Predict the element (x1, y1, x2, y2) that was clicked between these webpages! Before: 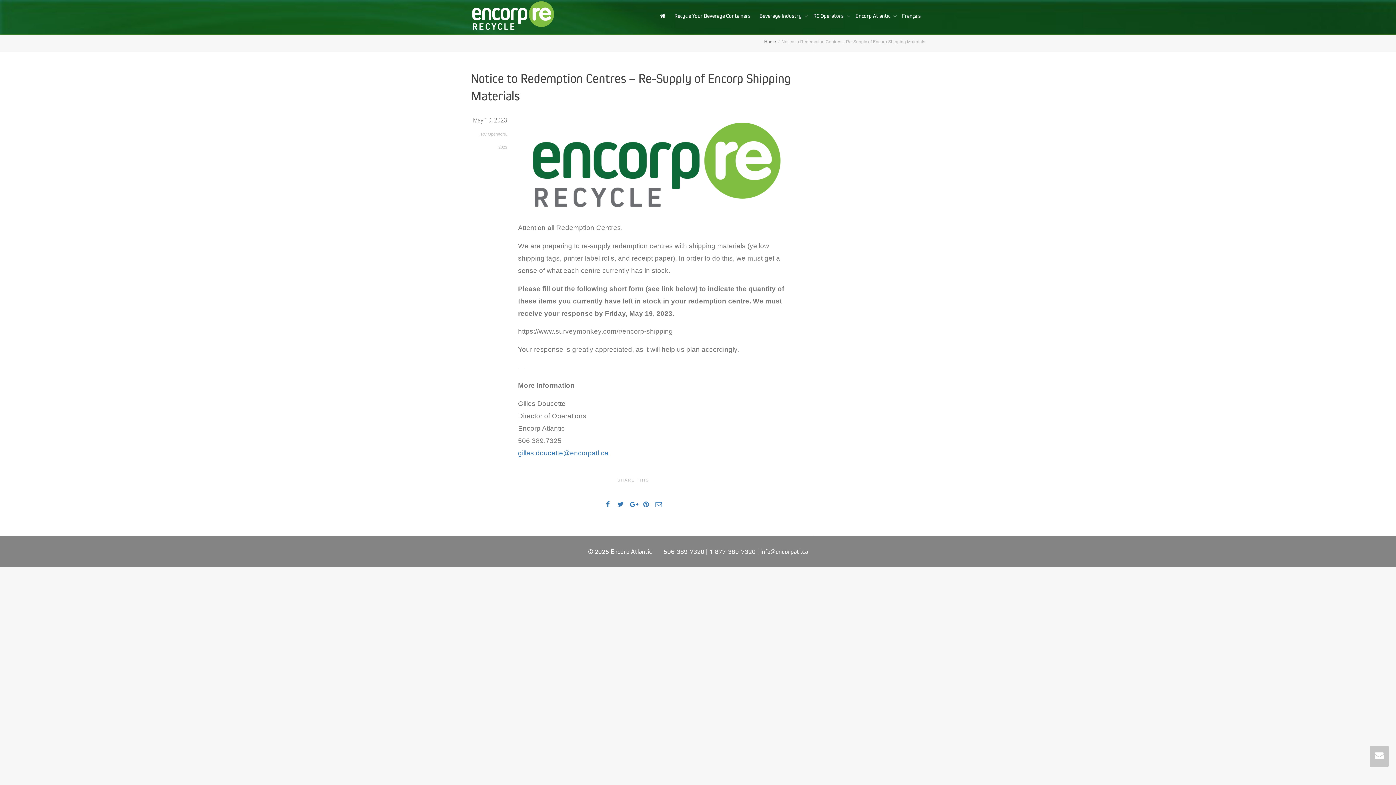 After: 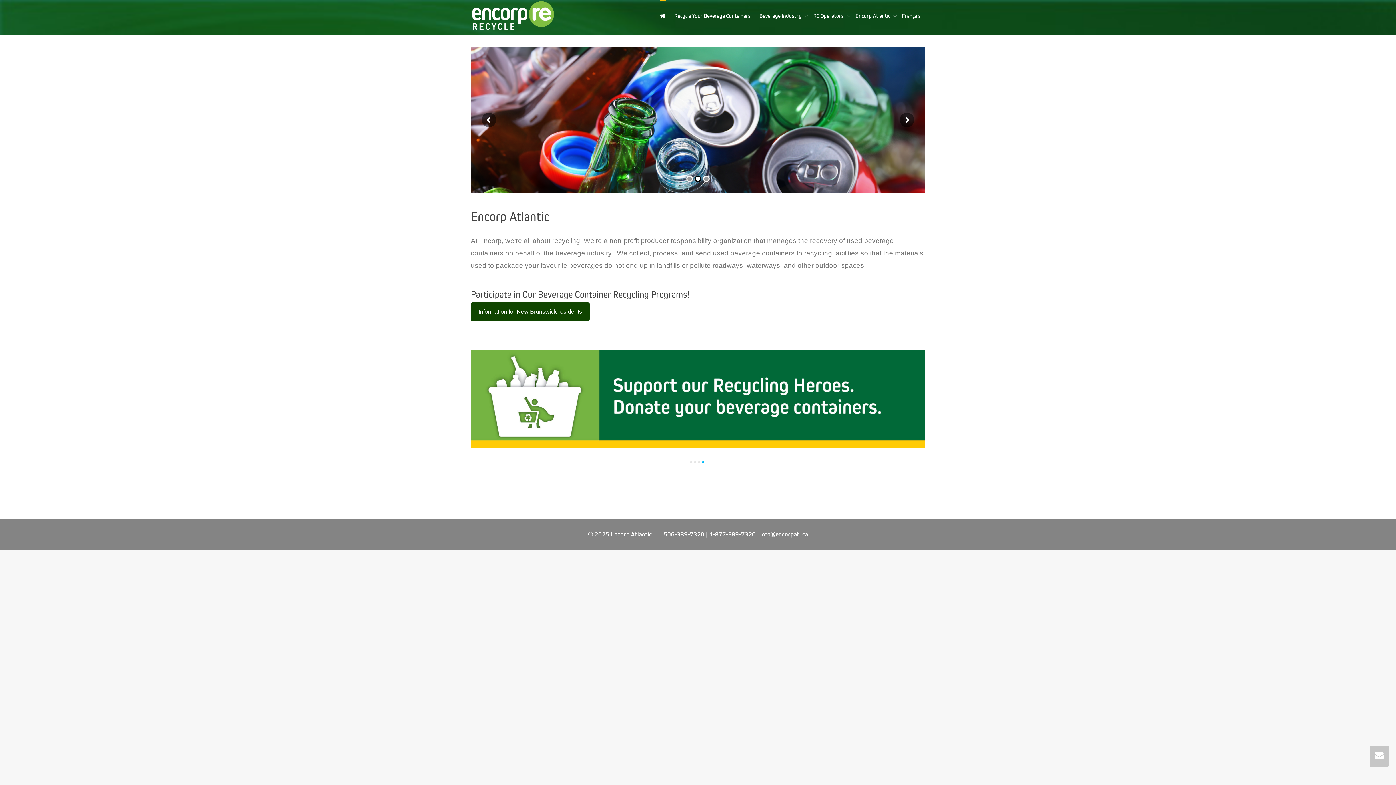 Action: bbox: (660, 0, 665, 32)